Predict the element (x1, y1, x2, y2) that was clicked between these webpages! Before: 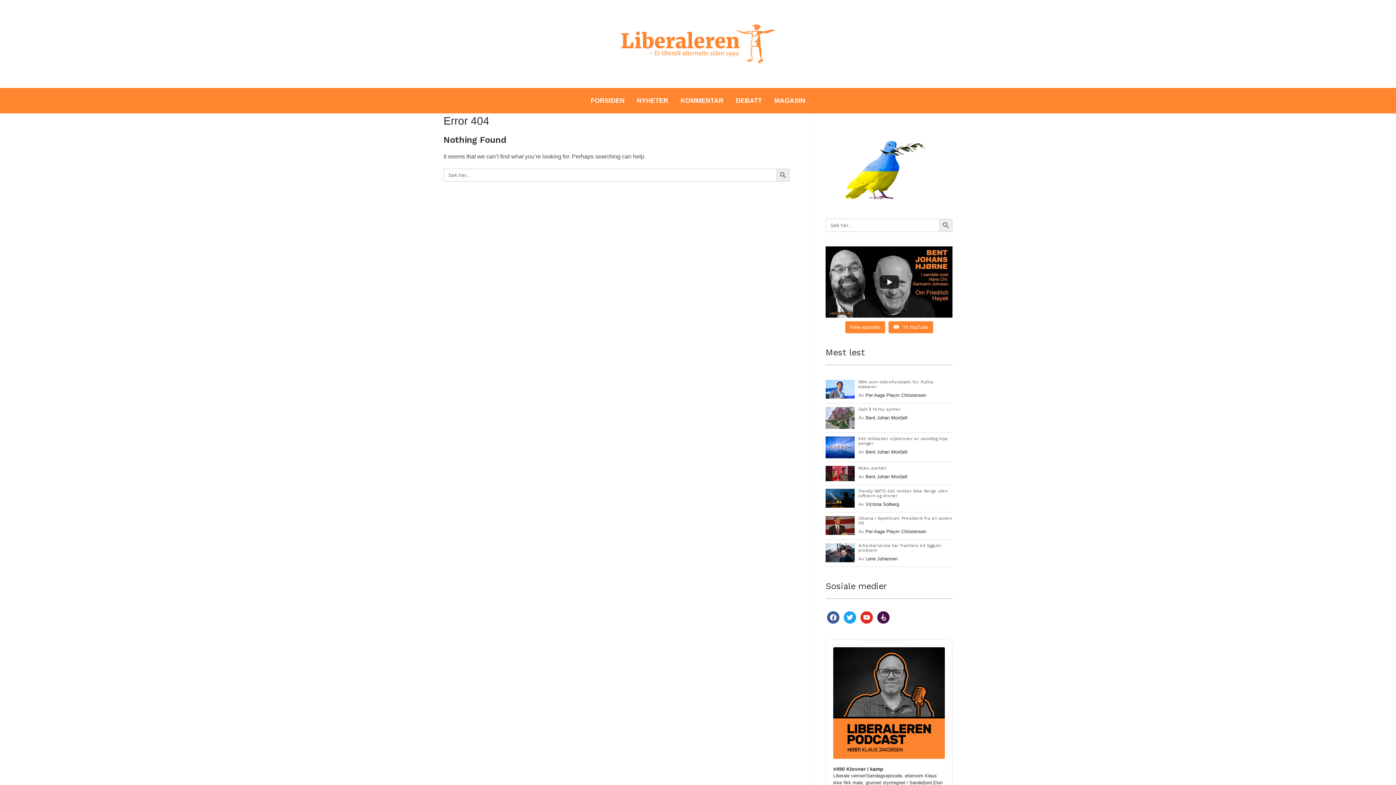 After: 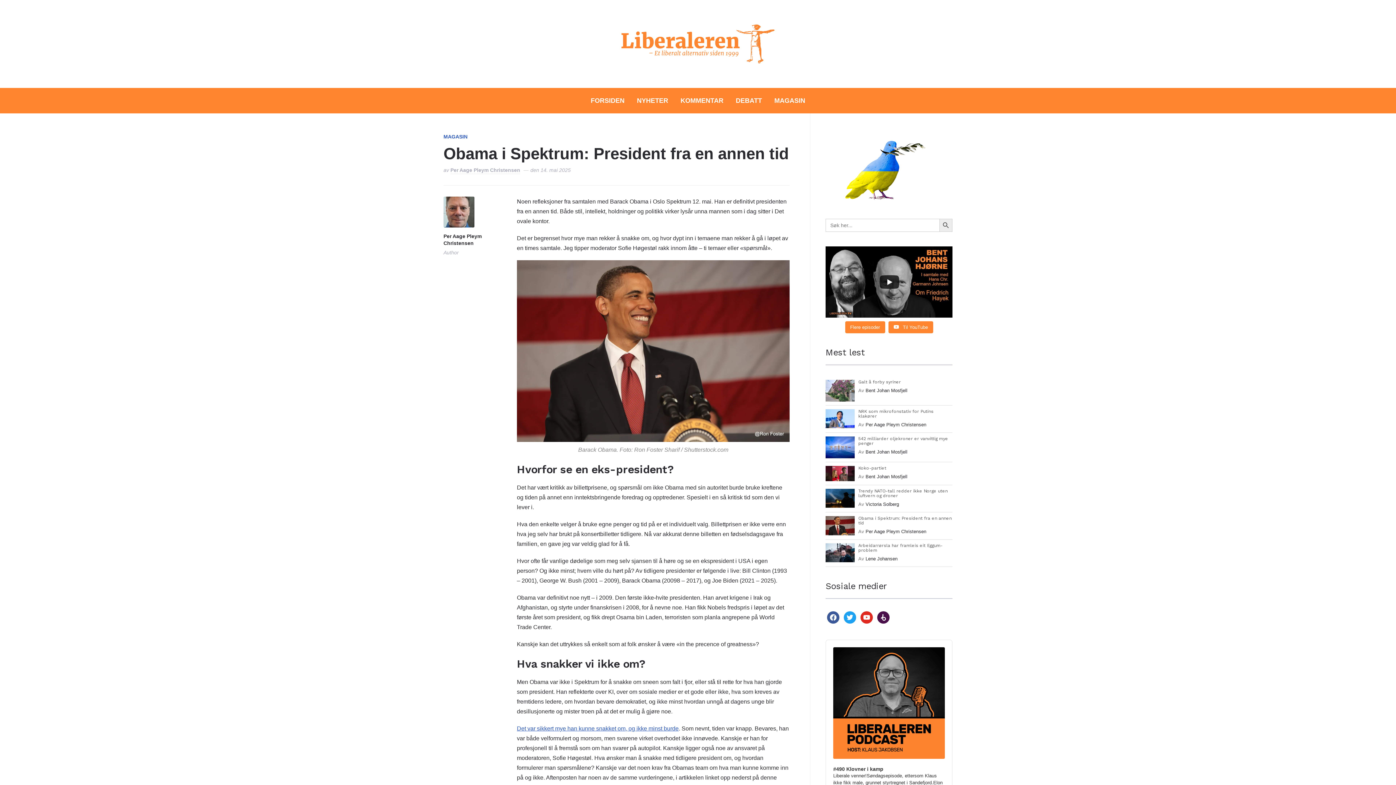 Action: label: Obama i Spektrum: President fra en annen tid bbox: (858, 515, 952, 525)